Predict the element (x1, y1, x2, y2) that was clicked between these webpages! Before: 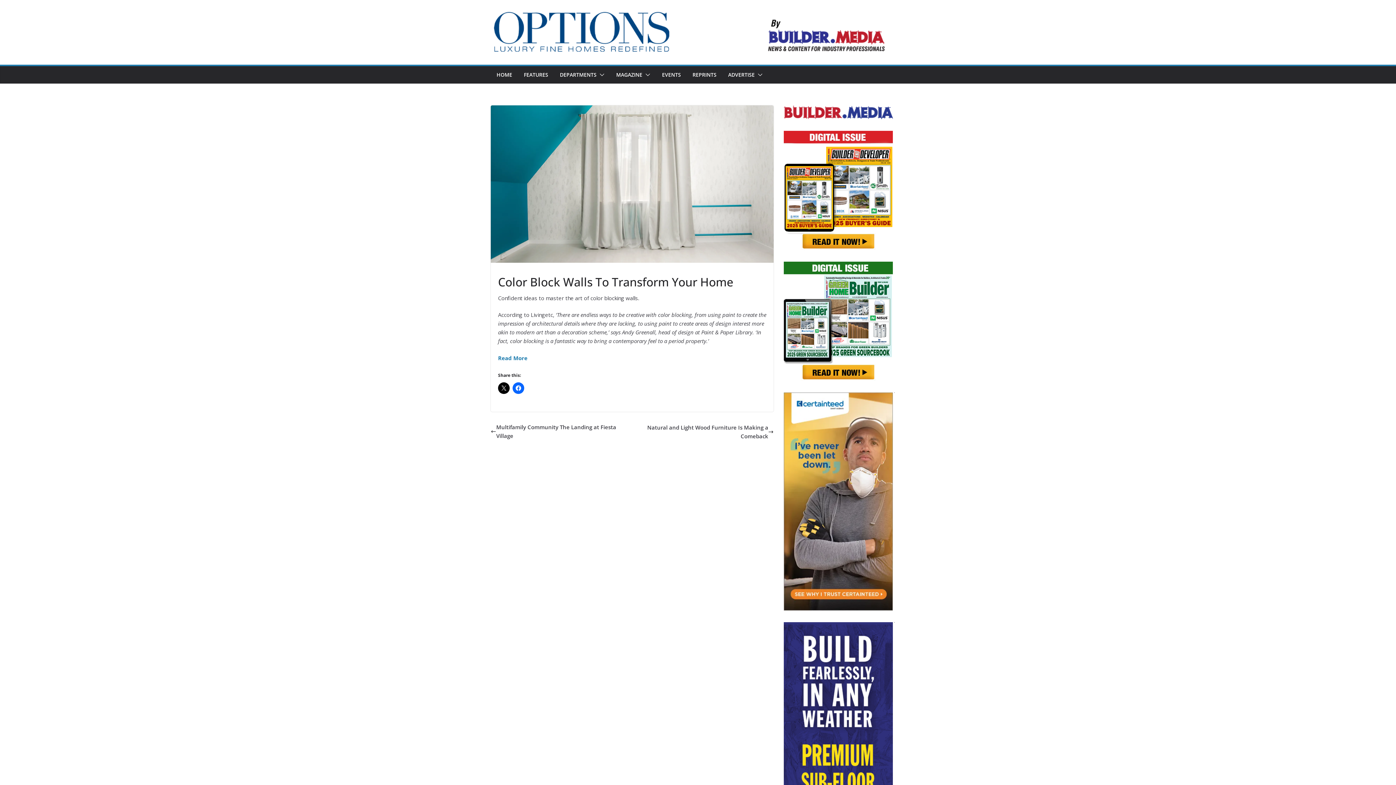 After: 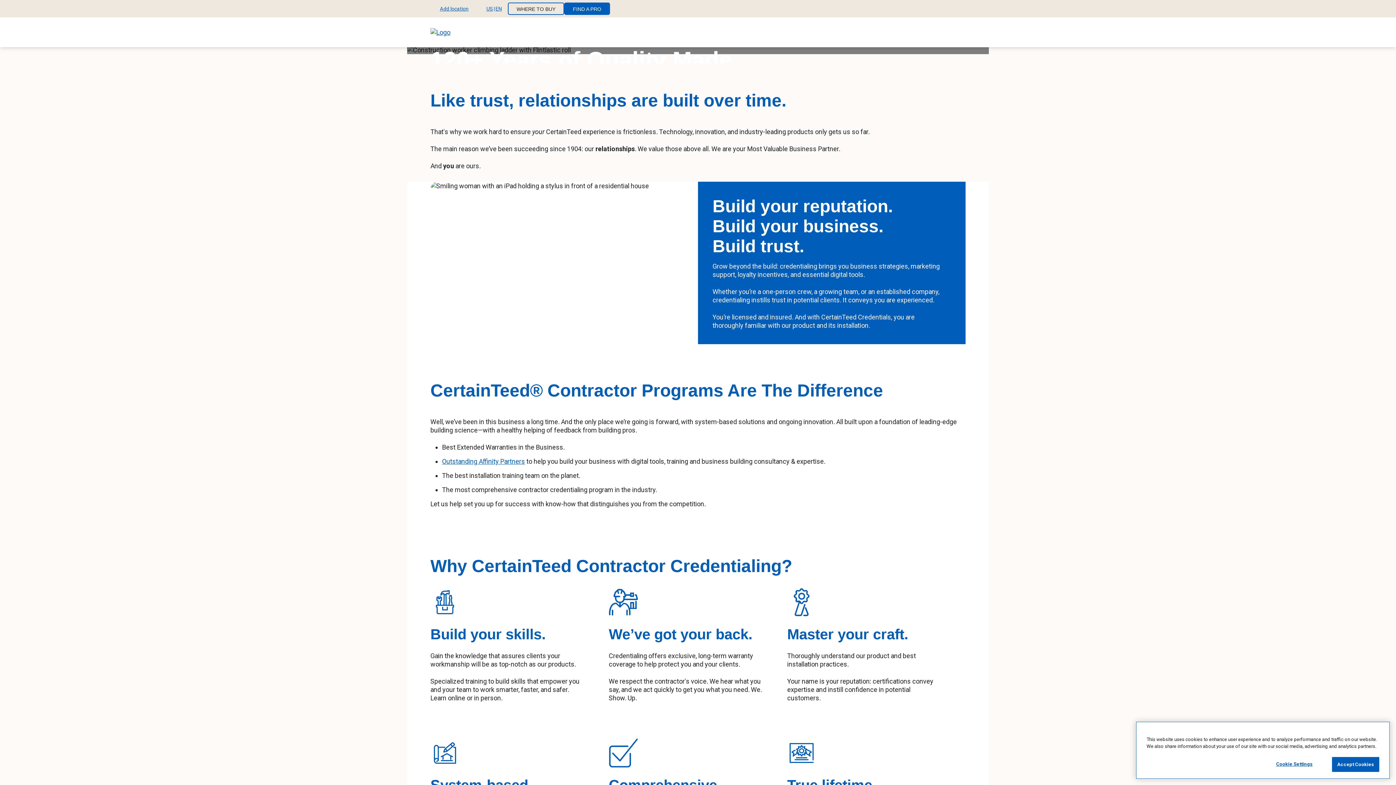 Action: bbox: (784, 393, 893, 400)